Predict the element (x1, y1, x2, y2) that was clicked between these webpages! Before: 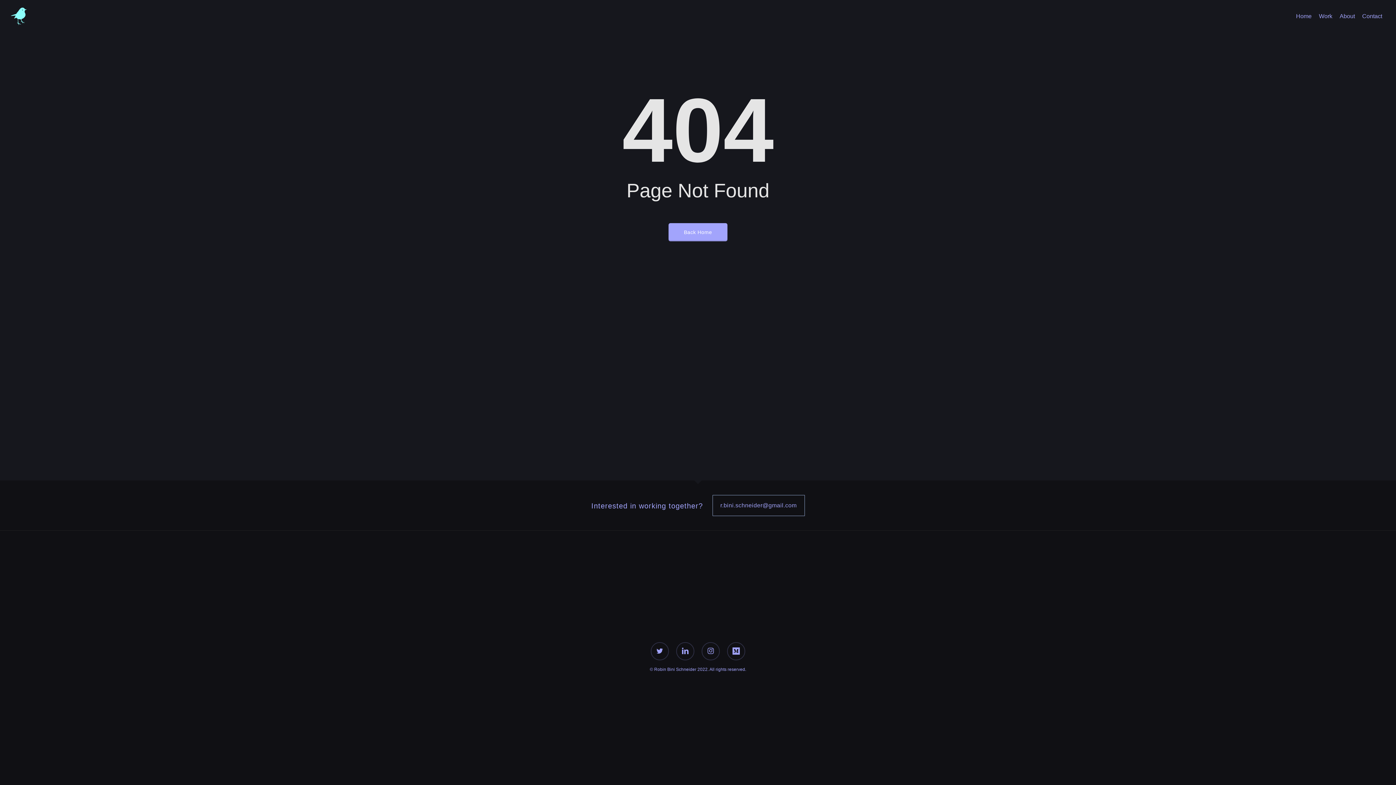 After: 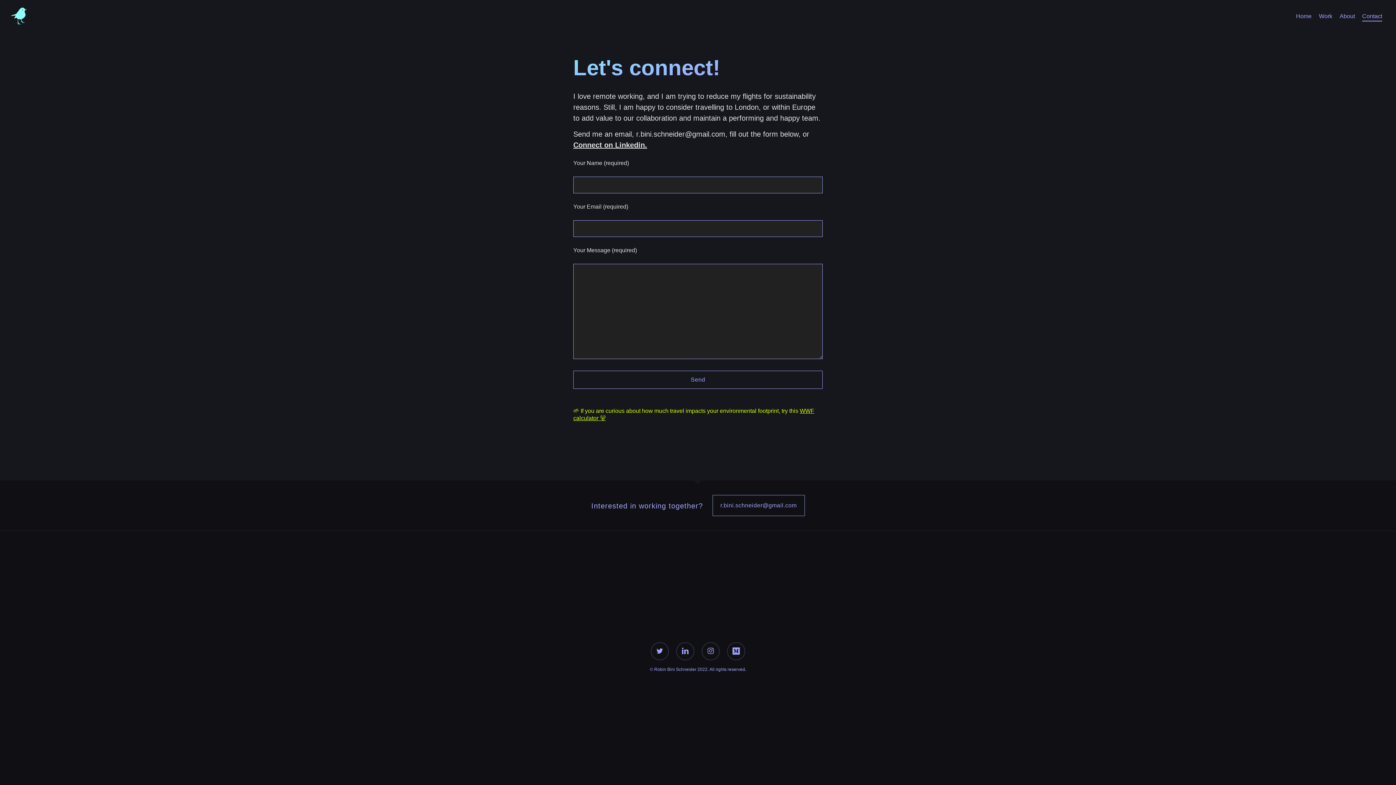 Action: bbox: (1362, 12, 1382, 20) label: Contact